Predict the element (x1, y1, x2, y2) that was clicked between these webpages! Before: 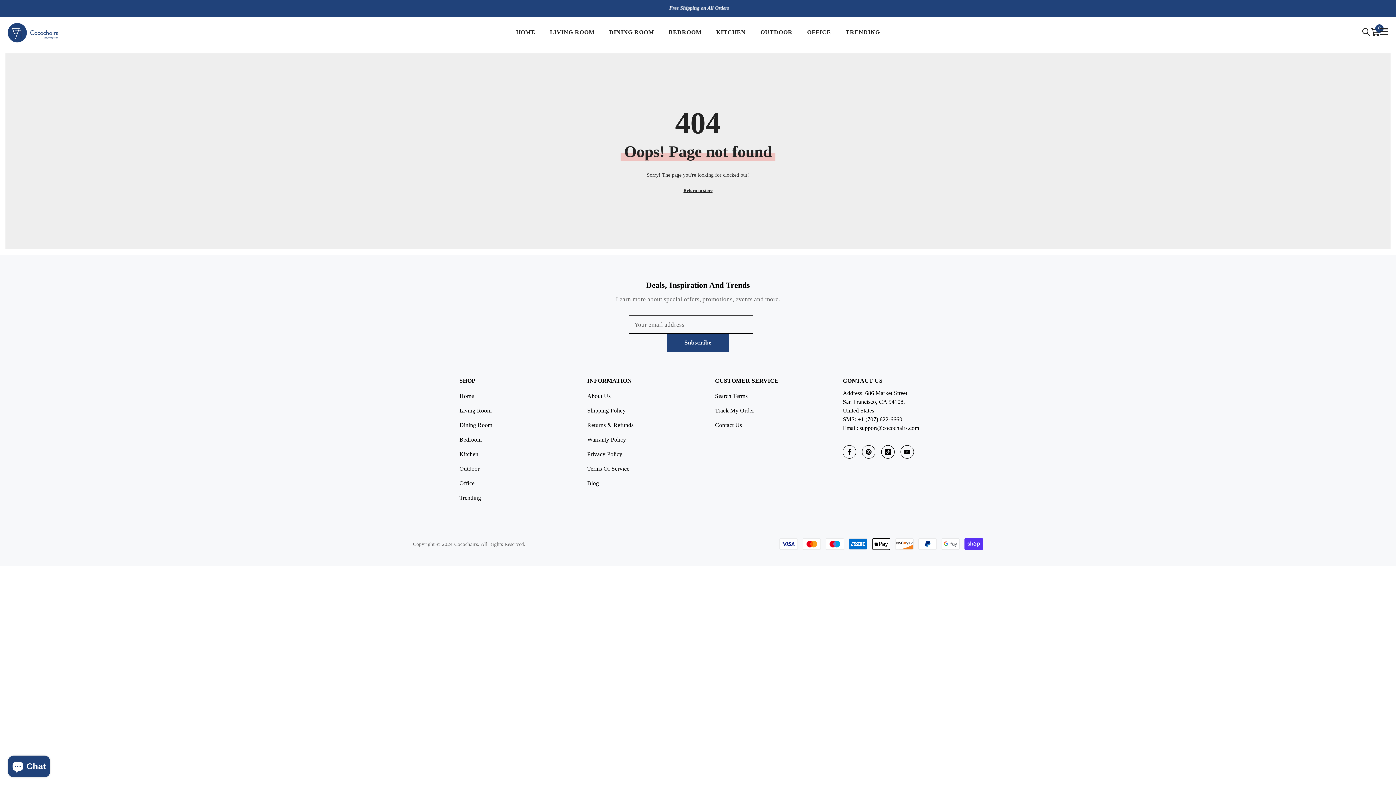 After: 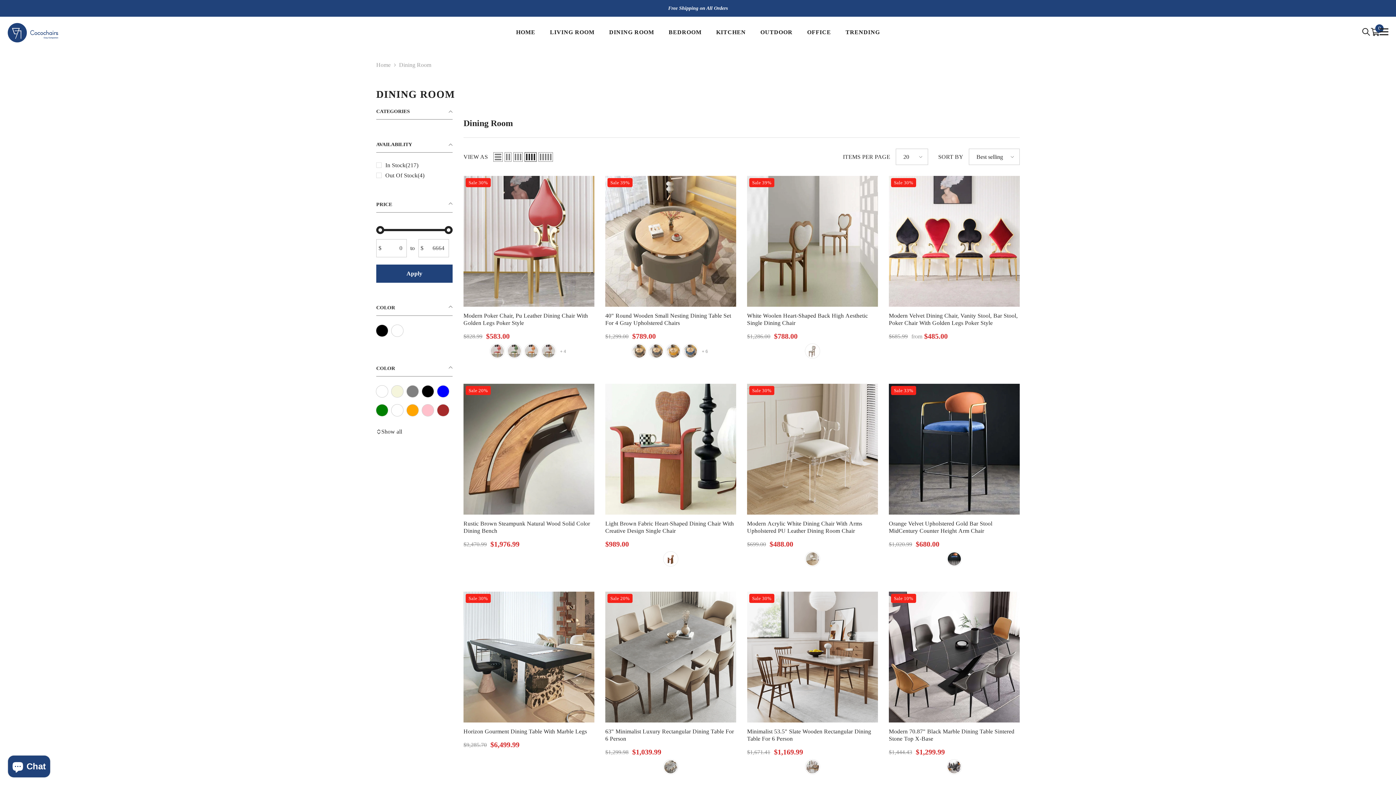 Action: label: DINING ROOM bbox: (602, 28, 661, 43)